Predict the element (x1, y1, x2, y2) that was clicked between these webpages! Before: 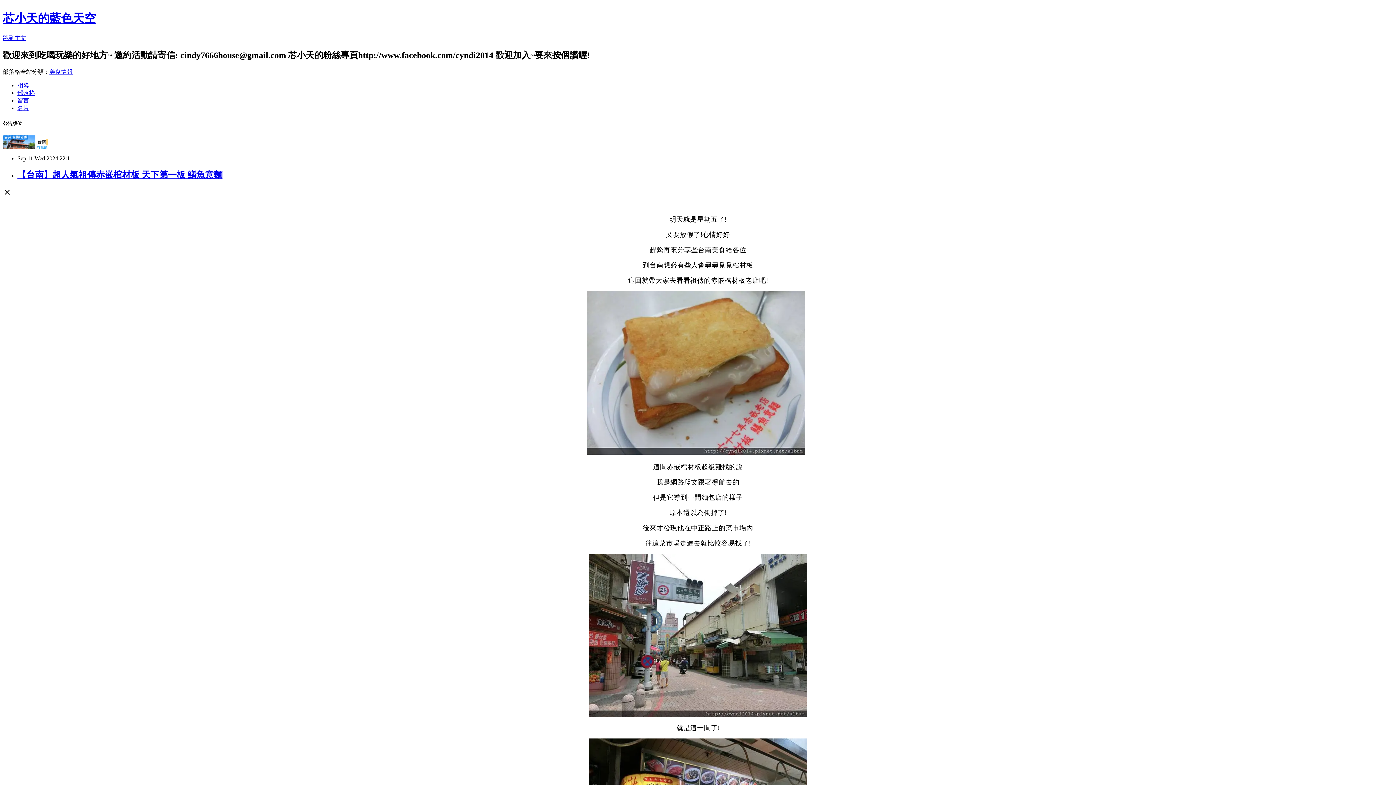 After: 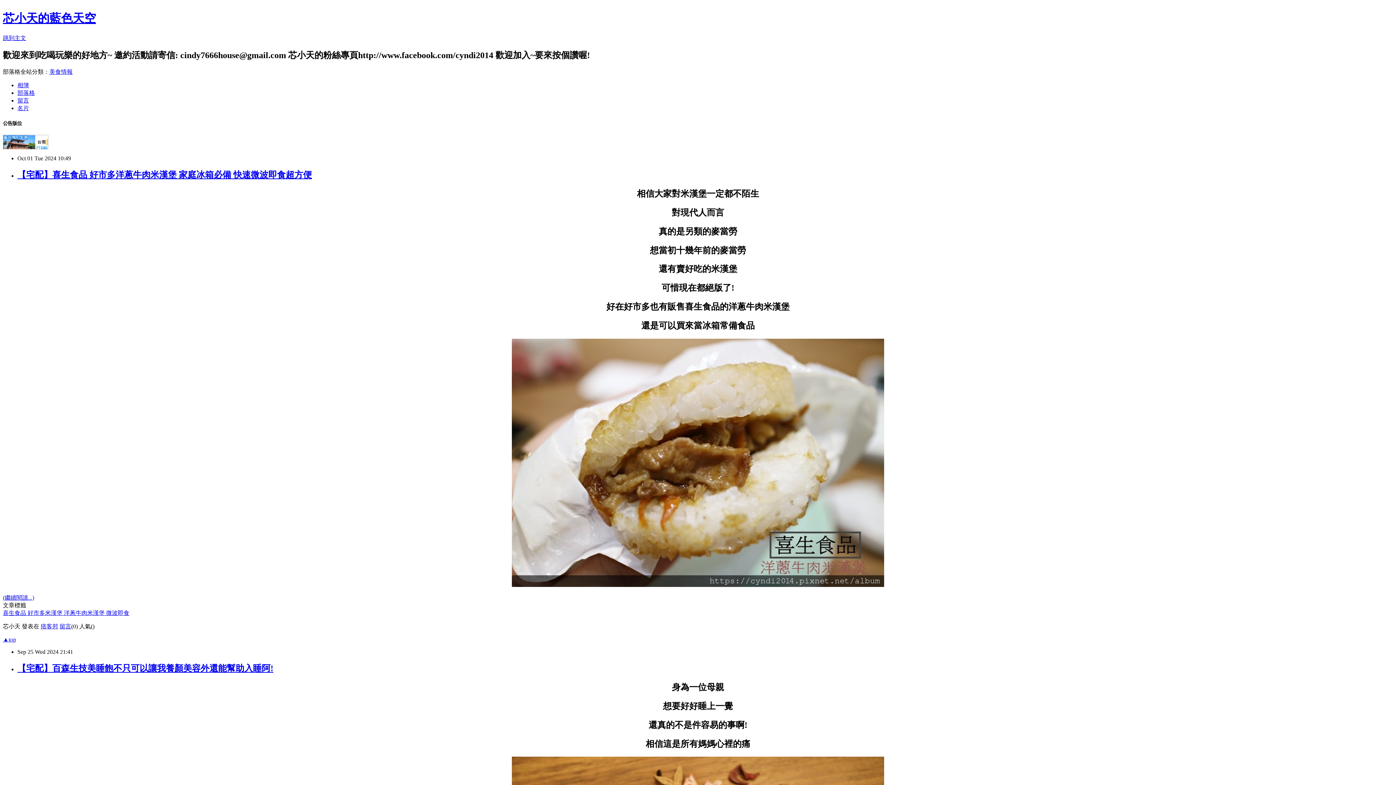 Action: bbox: (2, 11, 96, 24) label: 芯小天的藍色天空